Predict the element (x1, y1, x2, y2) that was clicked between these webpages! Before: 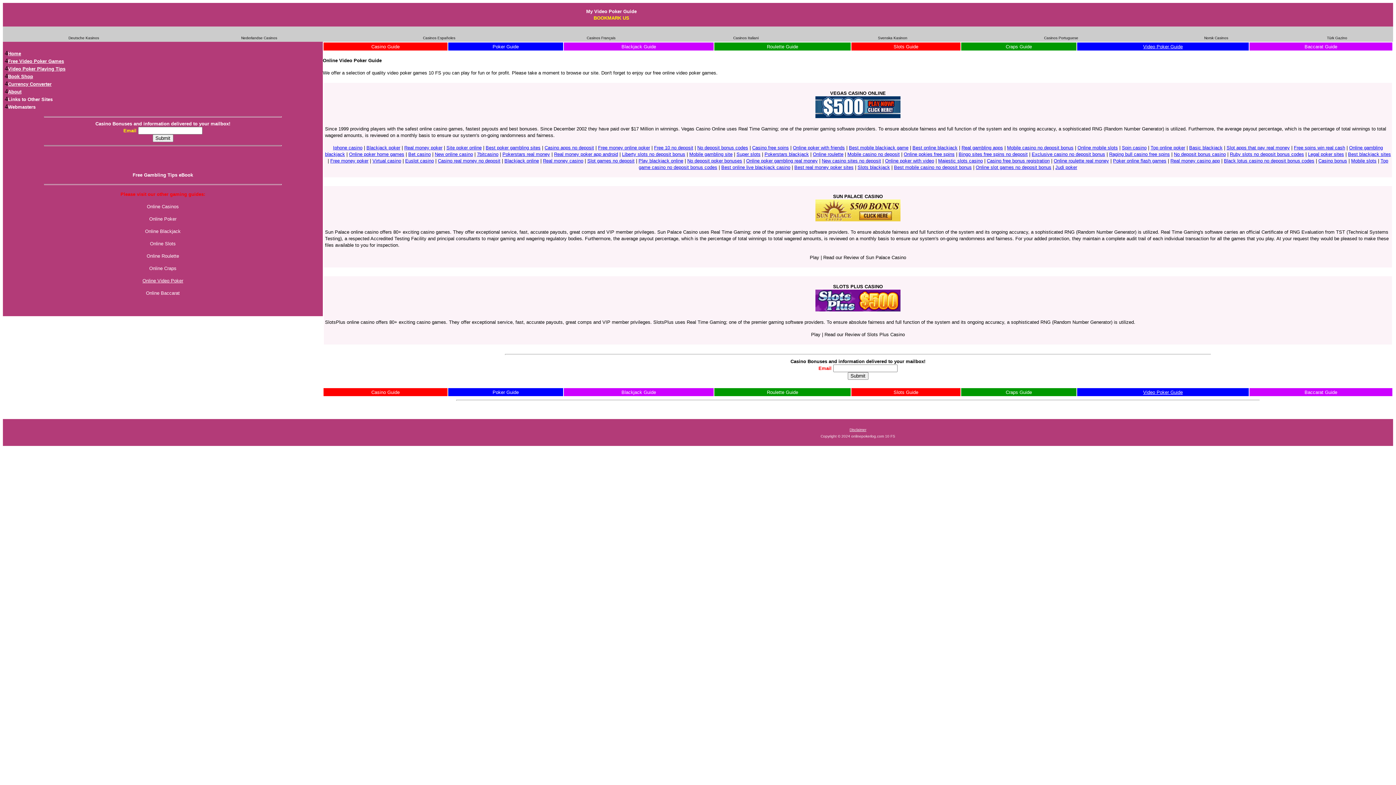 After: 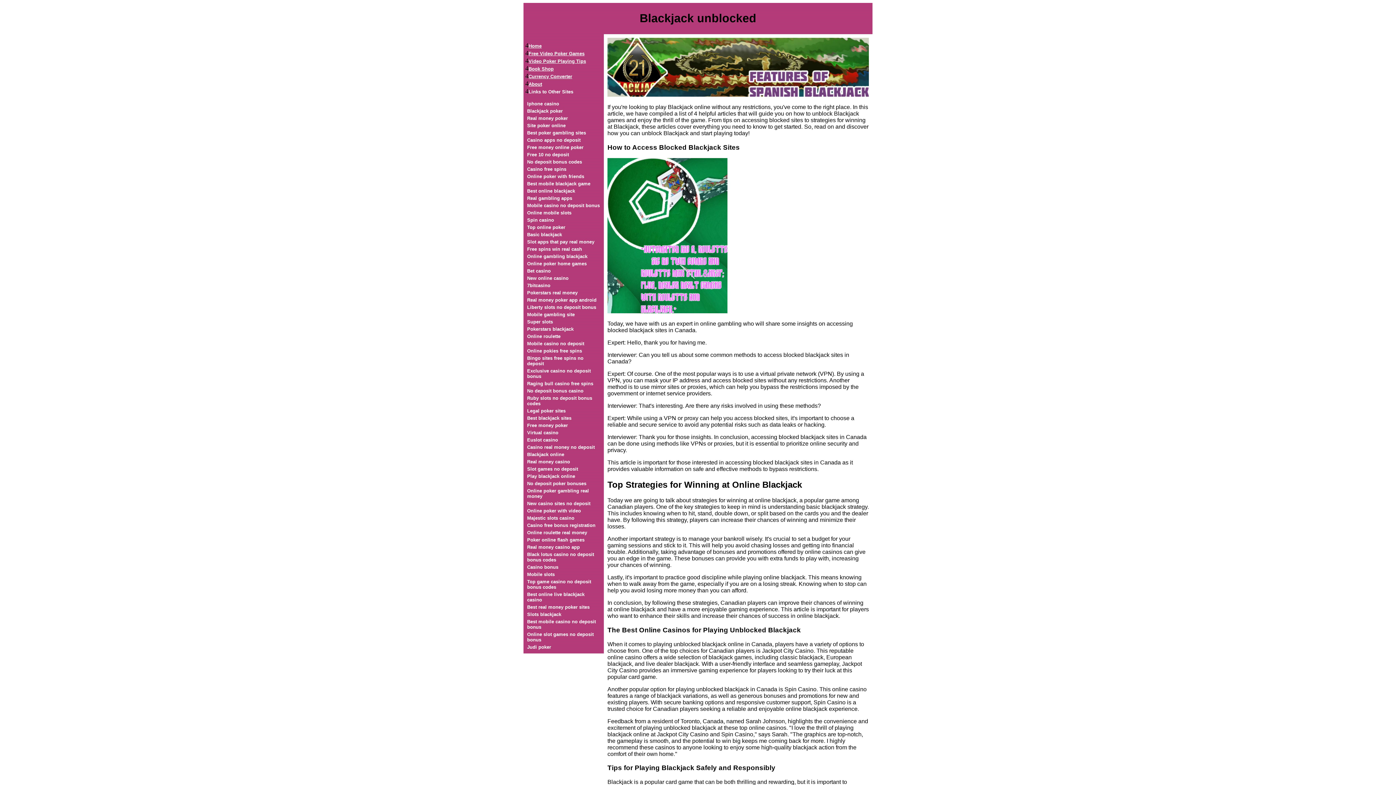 Action: label: Best online live blackjack casino bbox: (721, 164, 790, 170)